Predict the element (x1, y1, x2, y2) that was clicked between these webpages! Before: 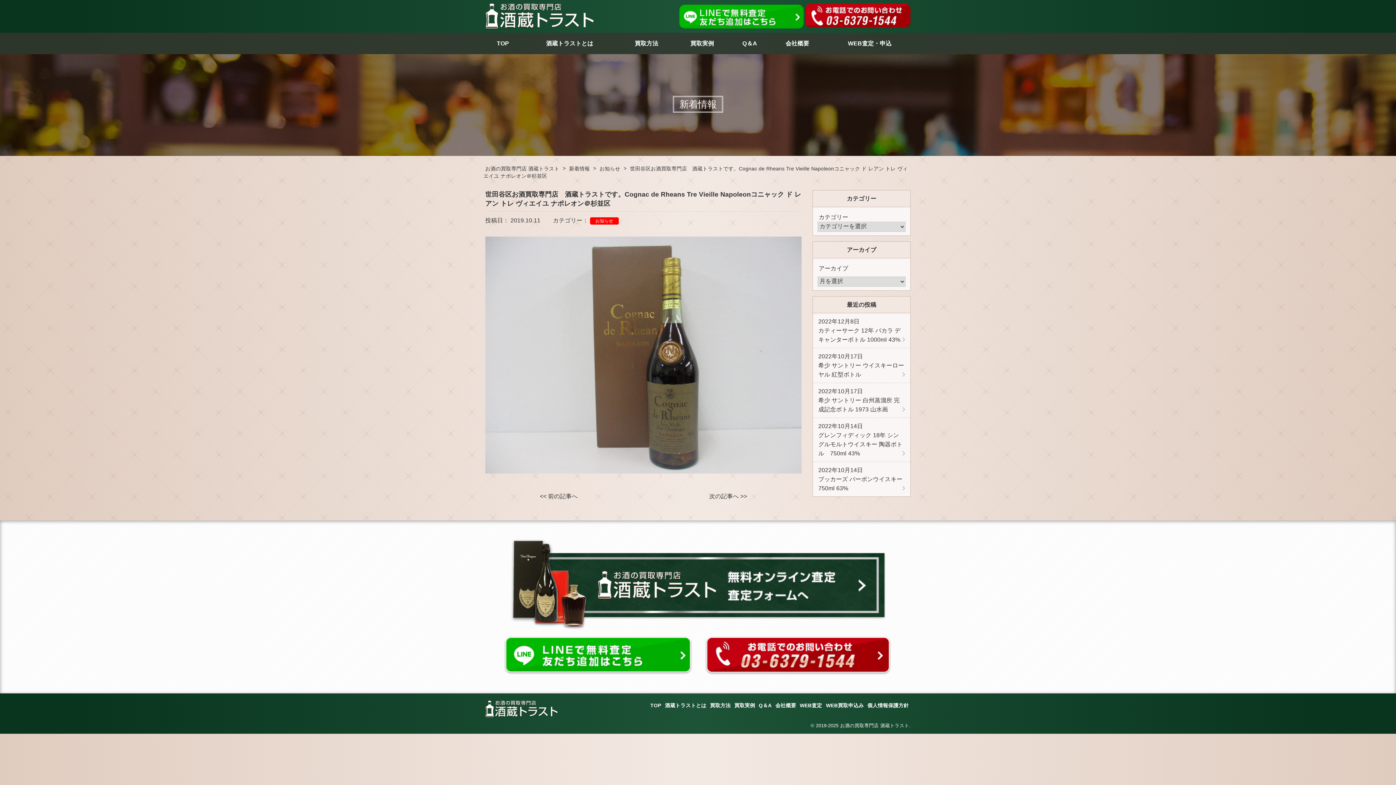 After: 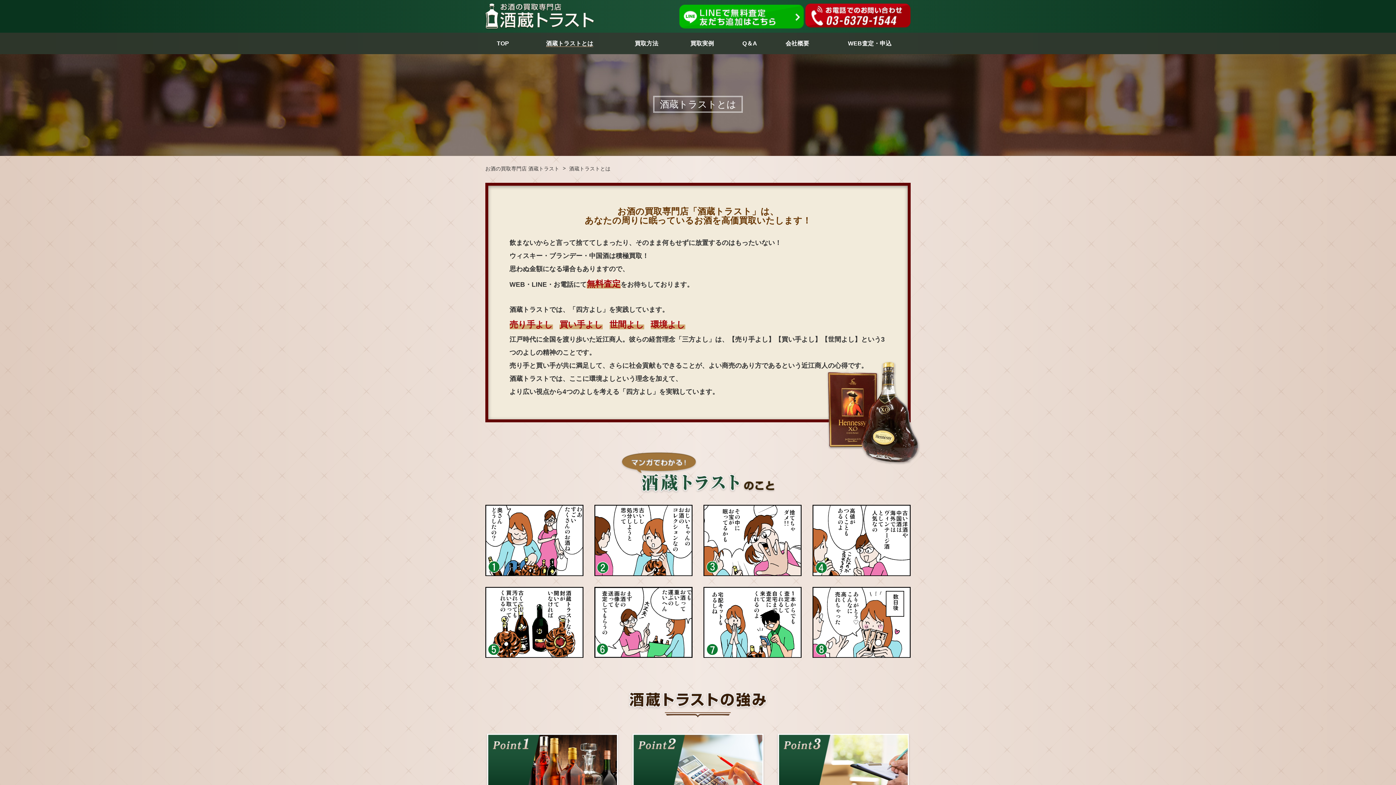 Action: label: 酒蔵トラストとは bbox: (520, 32, 618, 54)